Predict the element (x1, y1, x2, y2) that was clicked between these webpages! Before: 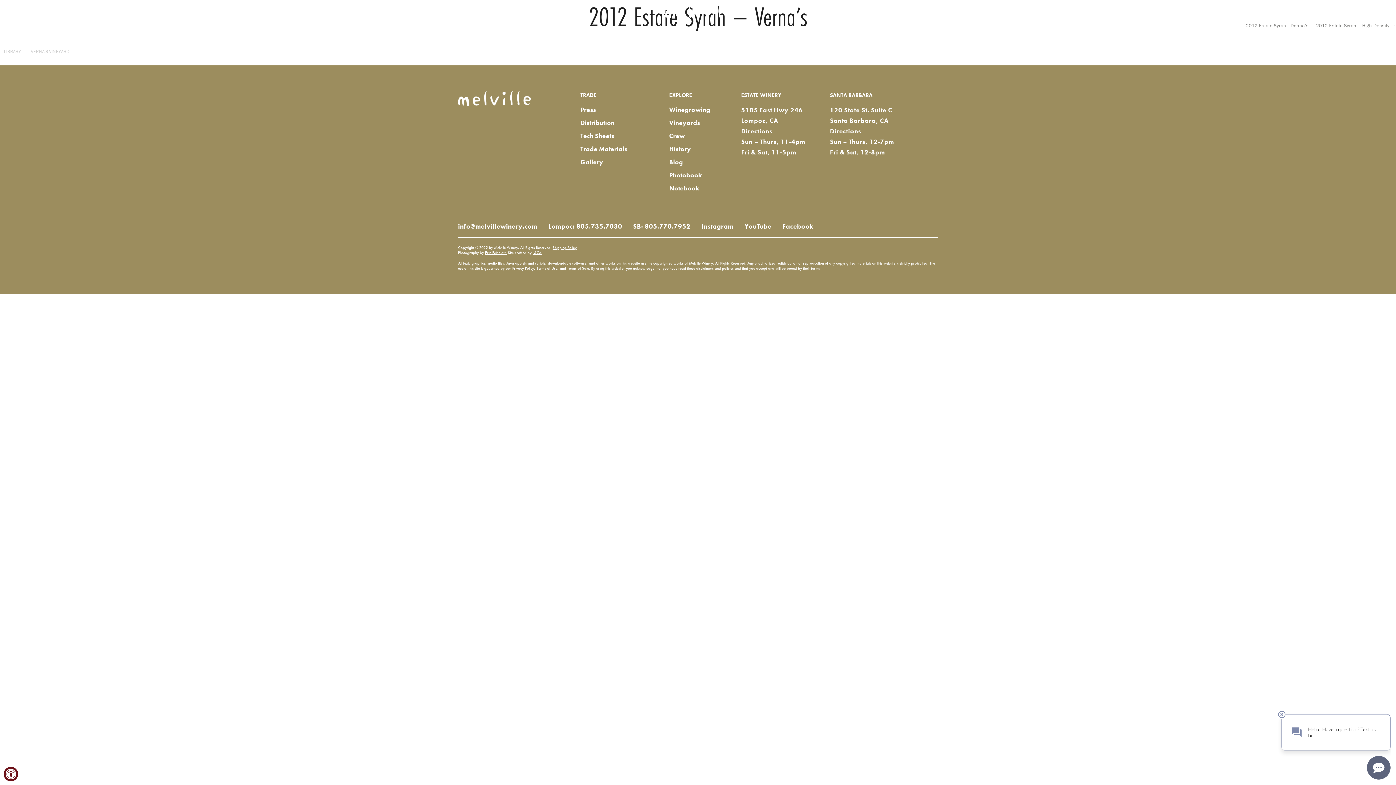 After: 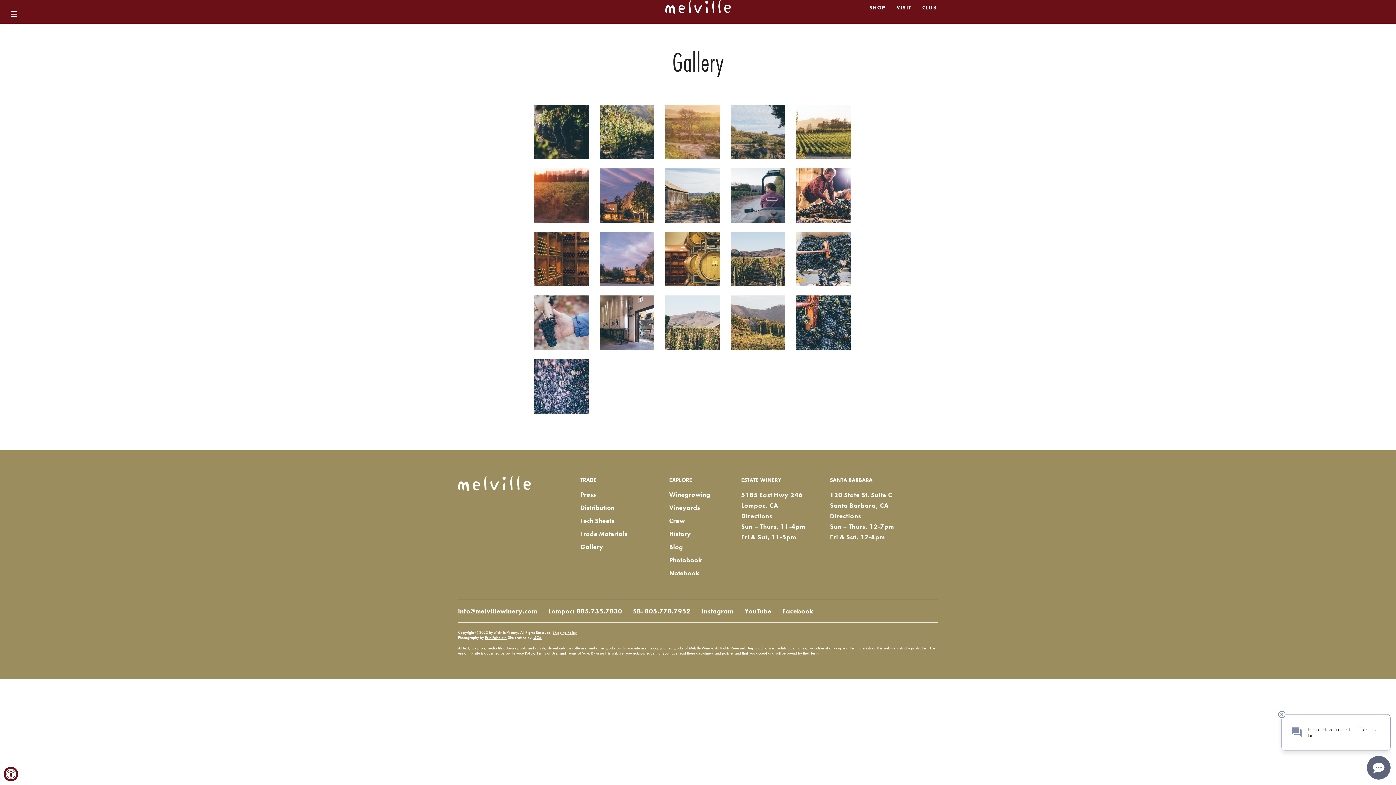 Action: bbox: (580, 158, 603, 166) label: Gallery